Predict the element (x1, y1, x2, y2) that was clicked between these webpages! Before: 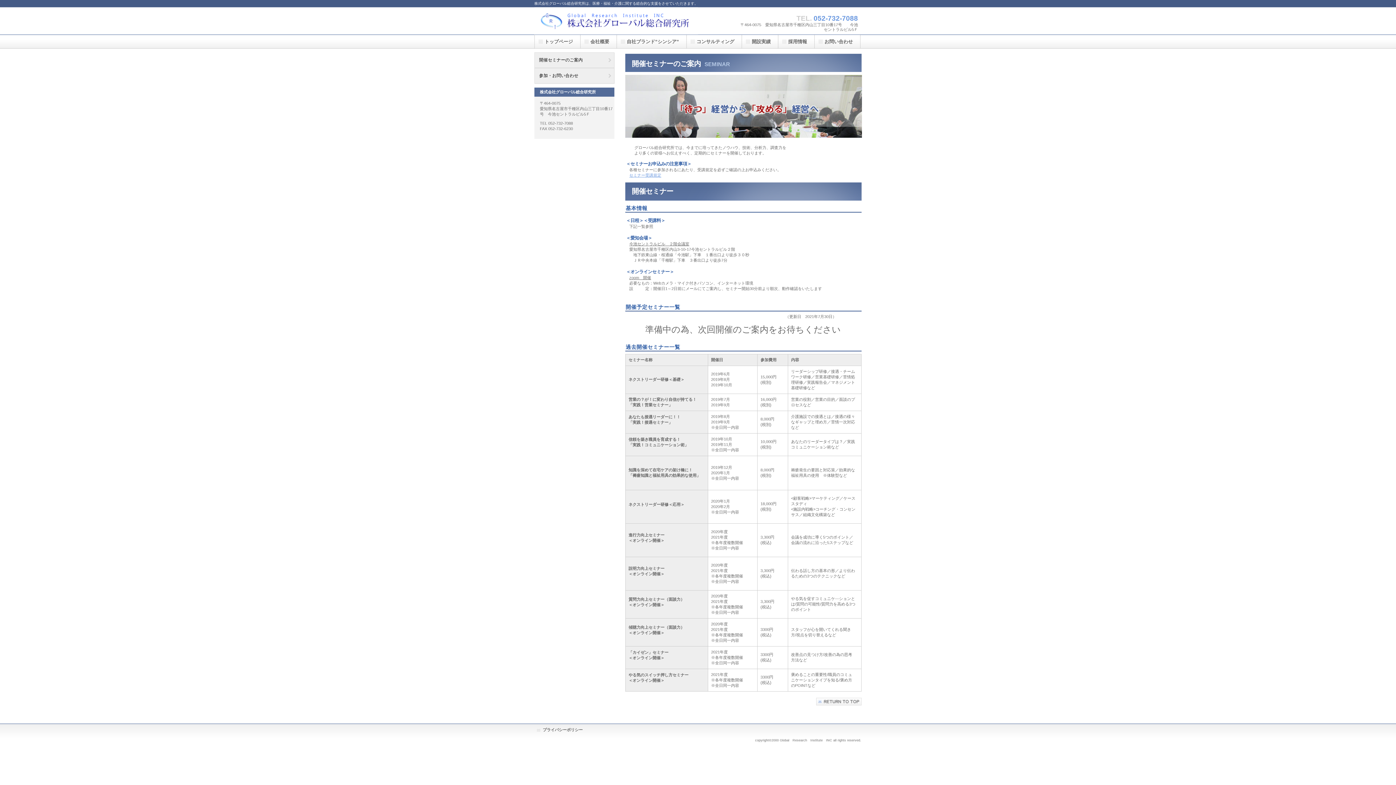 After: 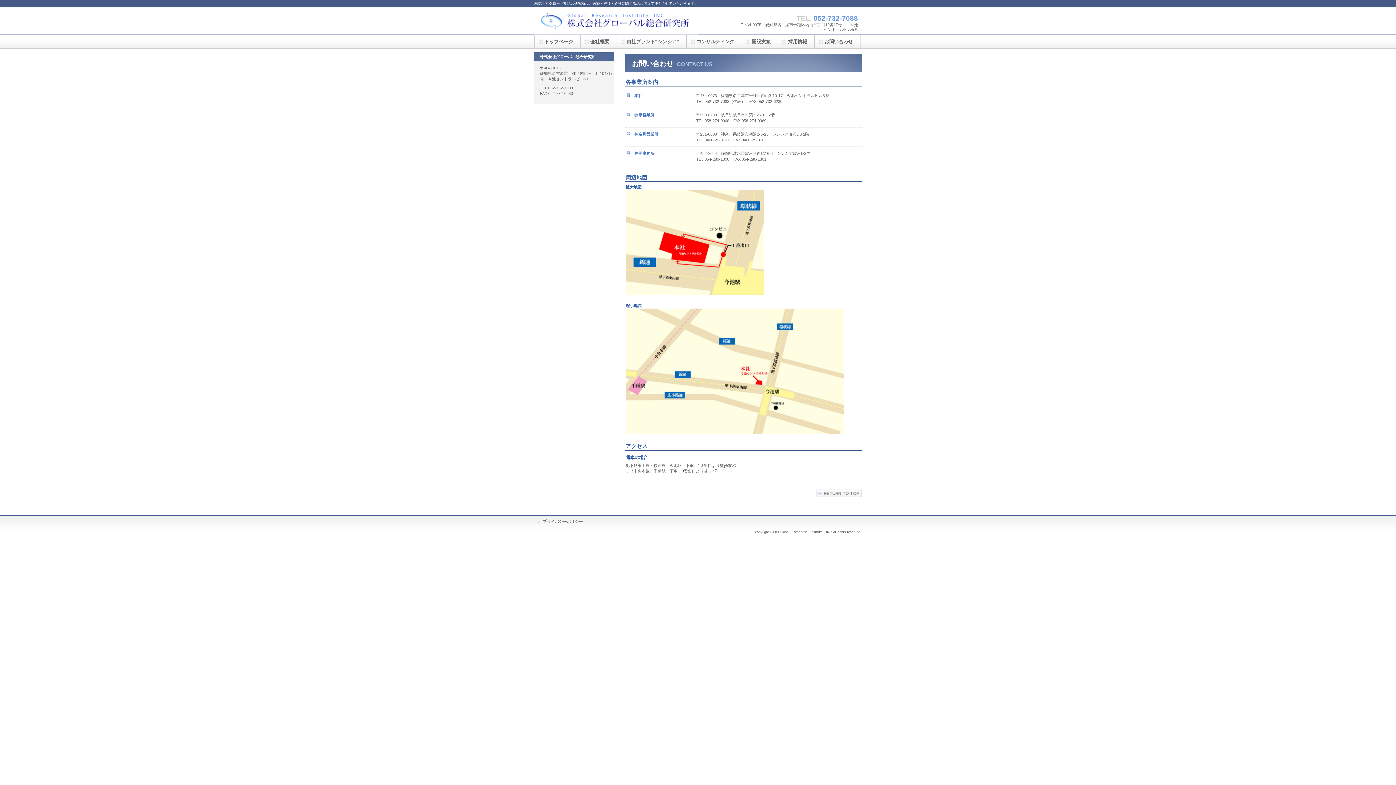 Action: bbox: (814, 34, 860, 48) label: お問い合わせ